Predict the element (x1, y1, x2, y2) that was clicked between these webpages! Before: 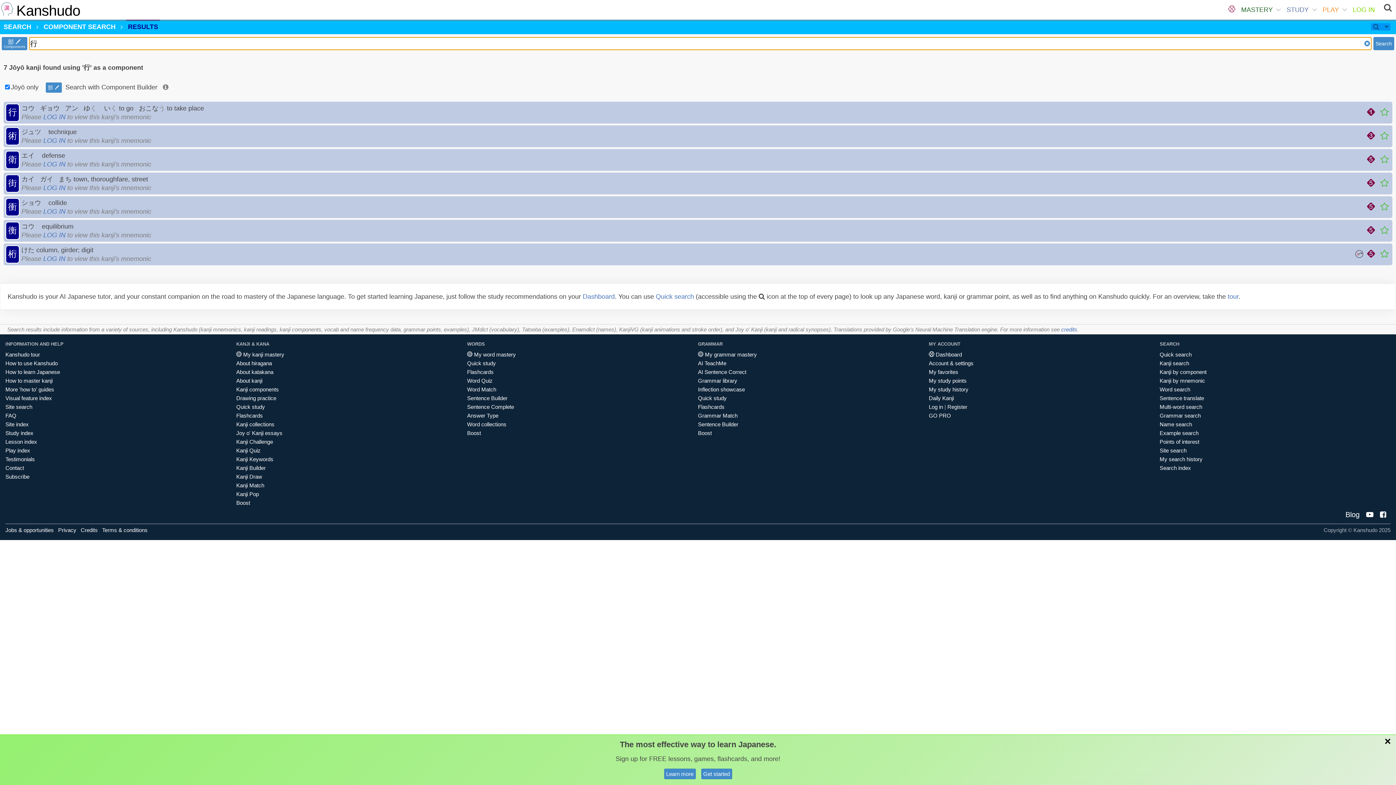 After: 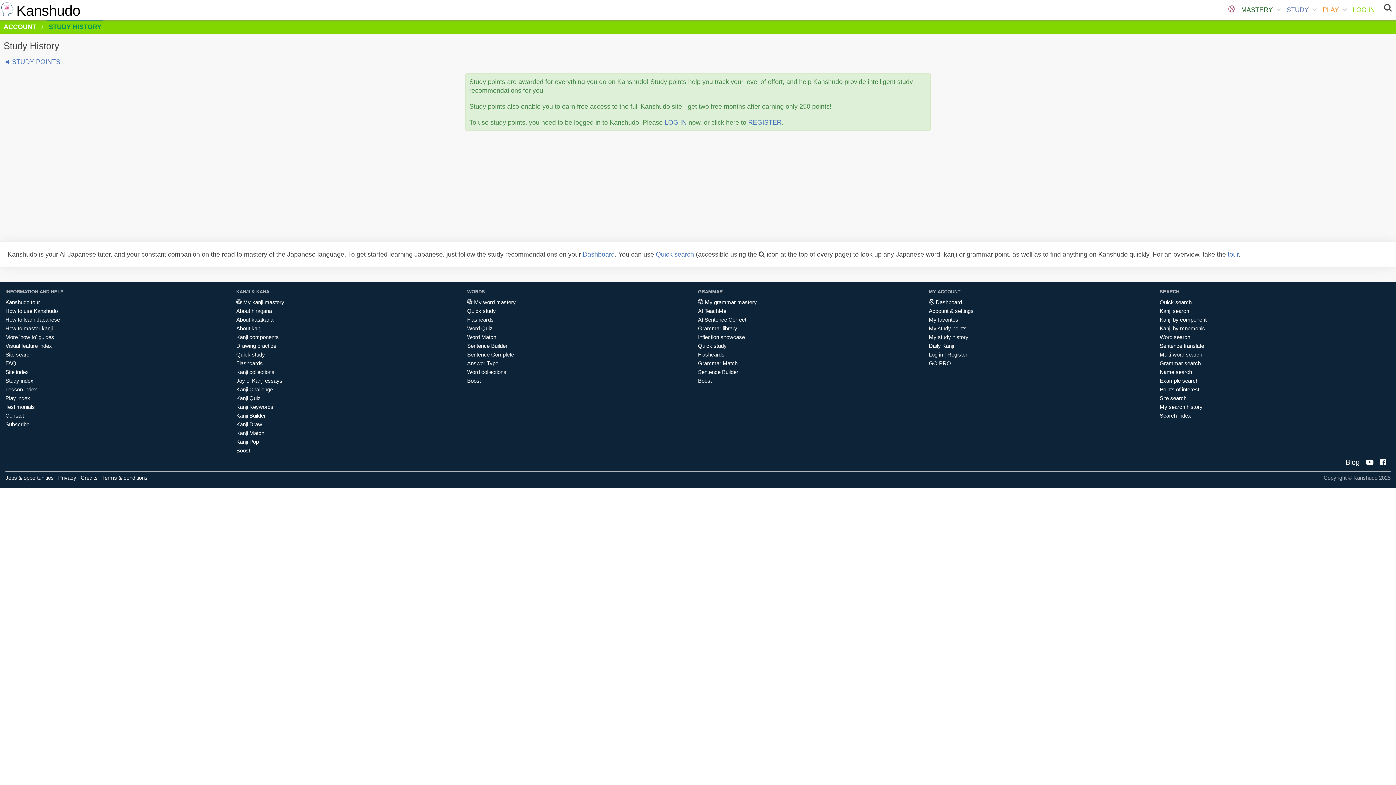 Action: bbox: (929, 386, 968, 393) label: My study history